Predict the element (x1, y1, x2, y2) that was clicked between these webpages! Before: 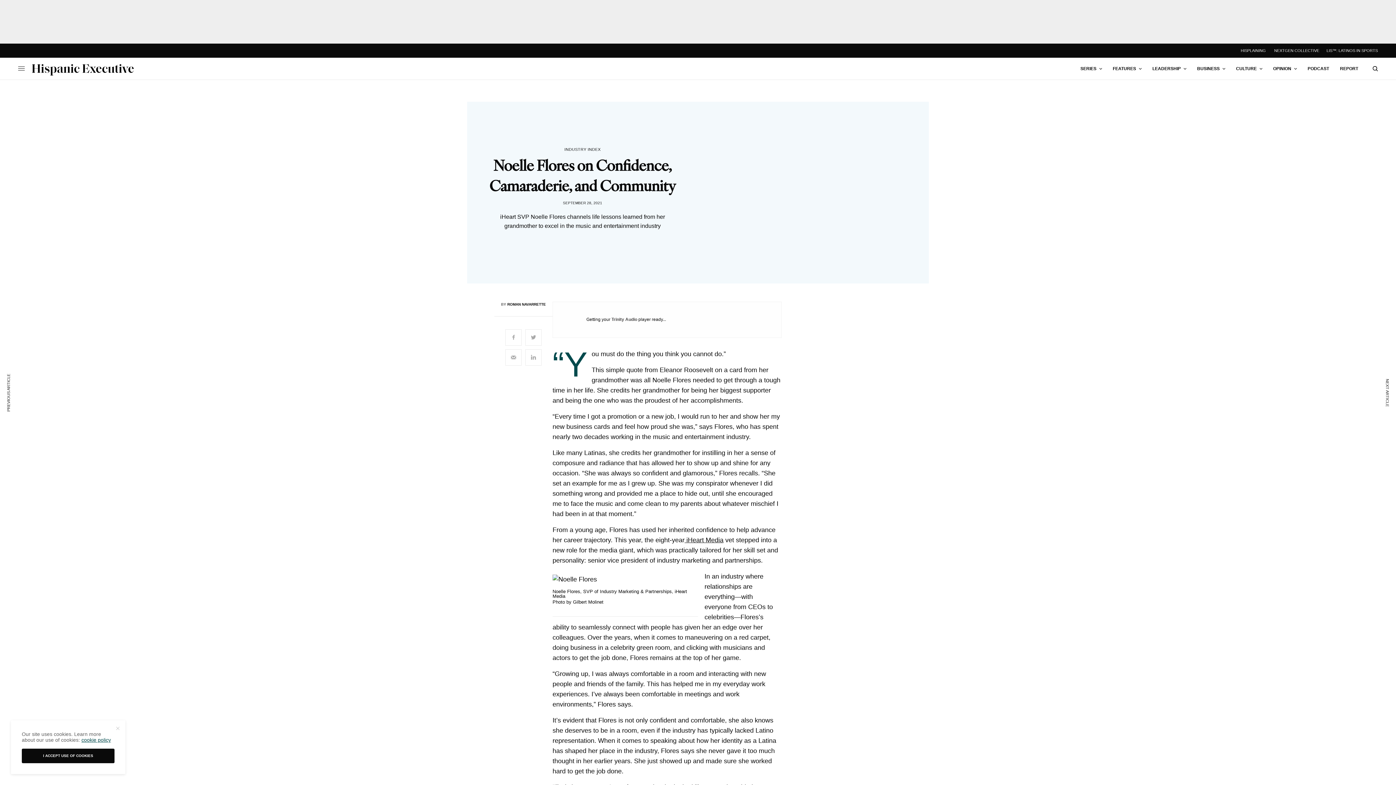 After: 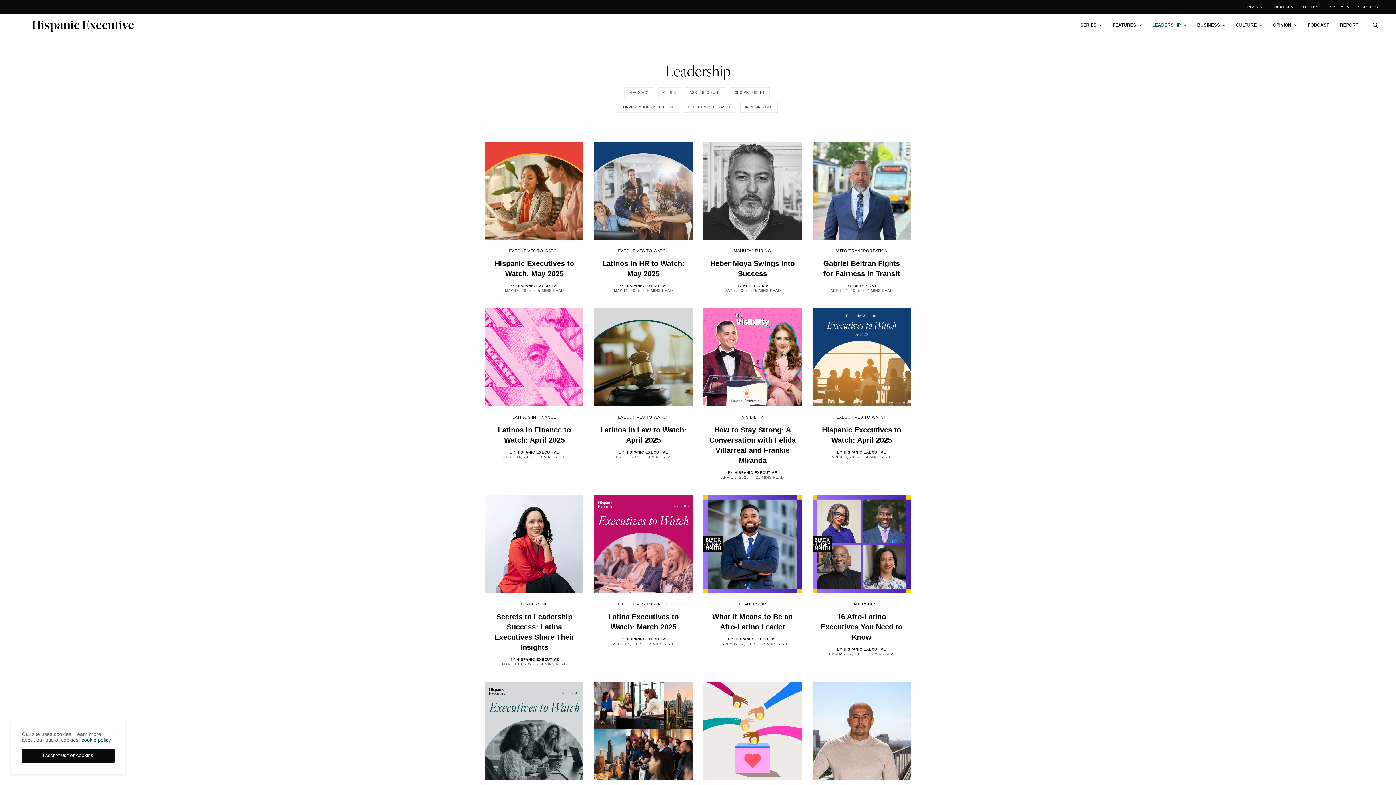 Action: label: LEADERSHIP bbox: (1152, 57, 1186, 79)